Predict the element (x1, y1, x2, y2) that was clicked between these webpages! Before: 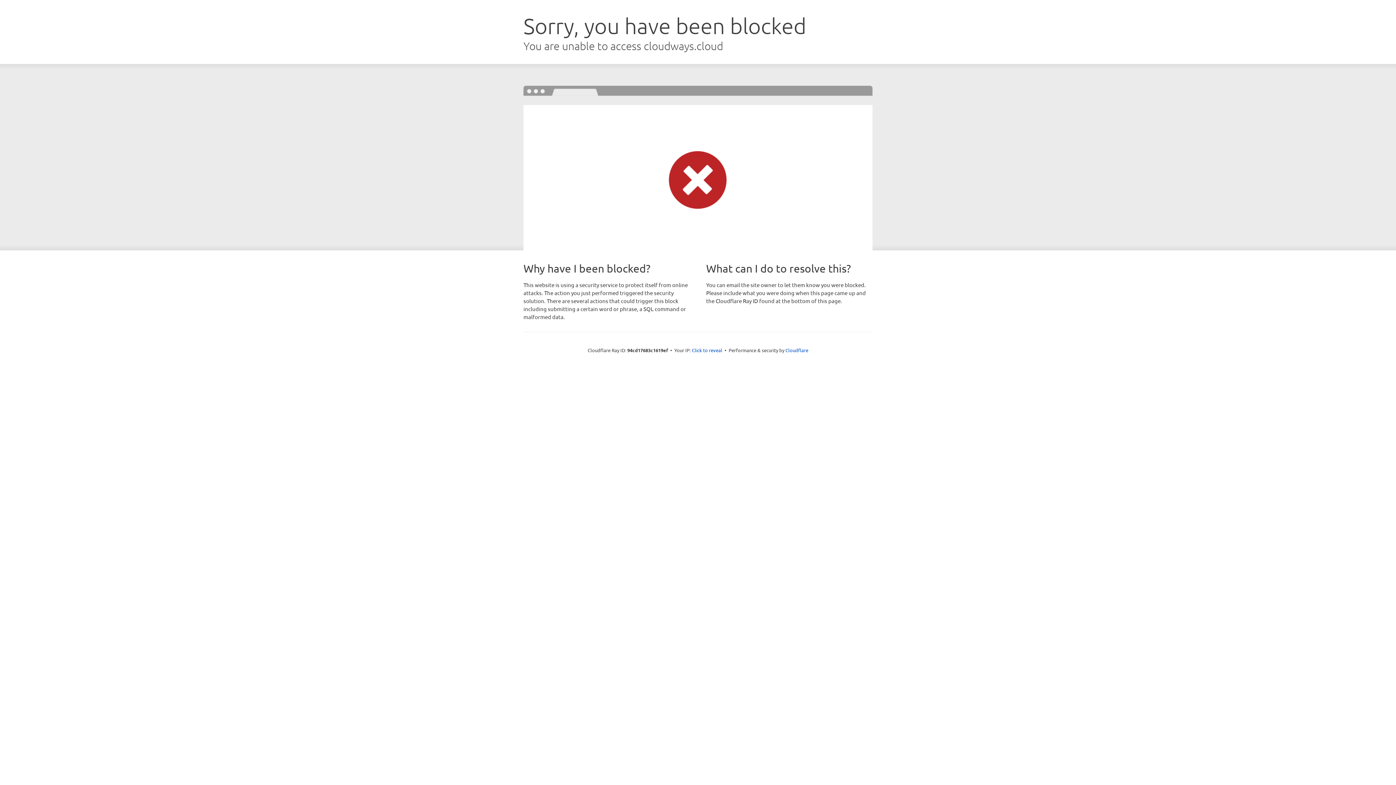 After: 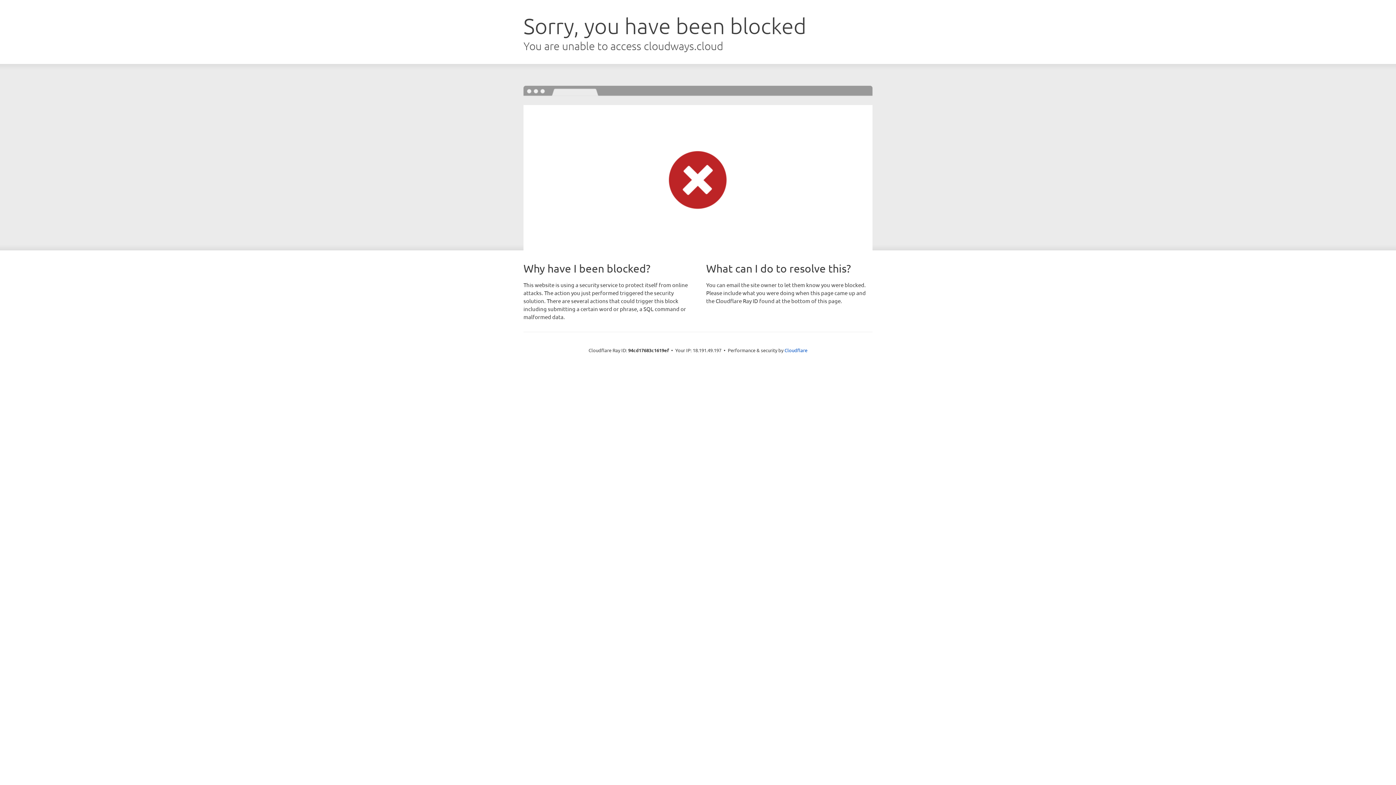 Action: bbox: (692, 346, 722, 353) label: Click to reveal